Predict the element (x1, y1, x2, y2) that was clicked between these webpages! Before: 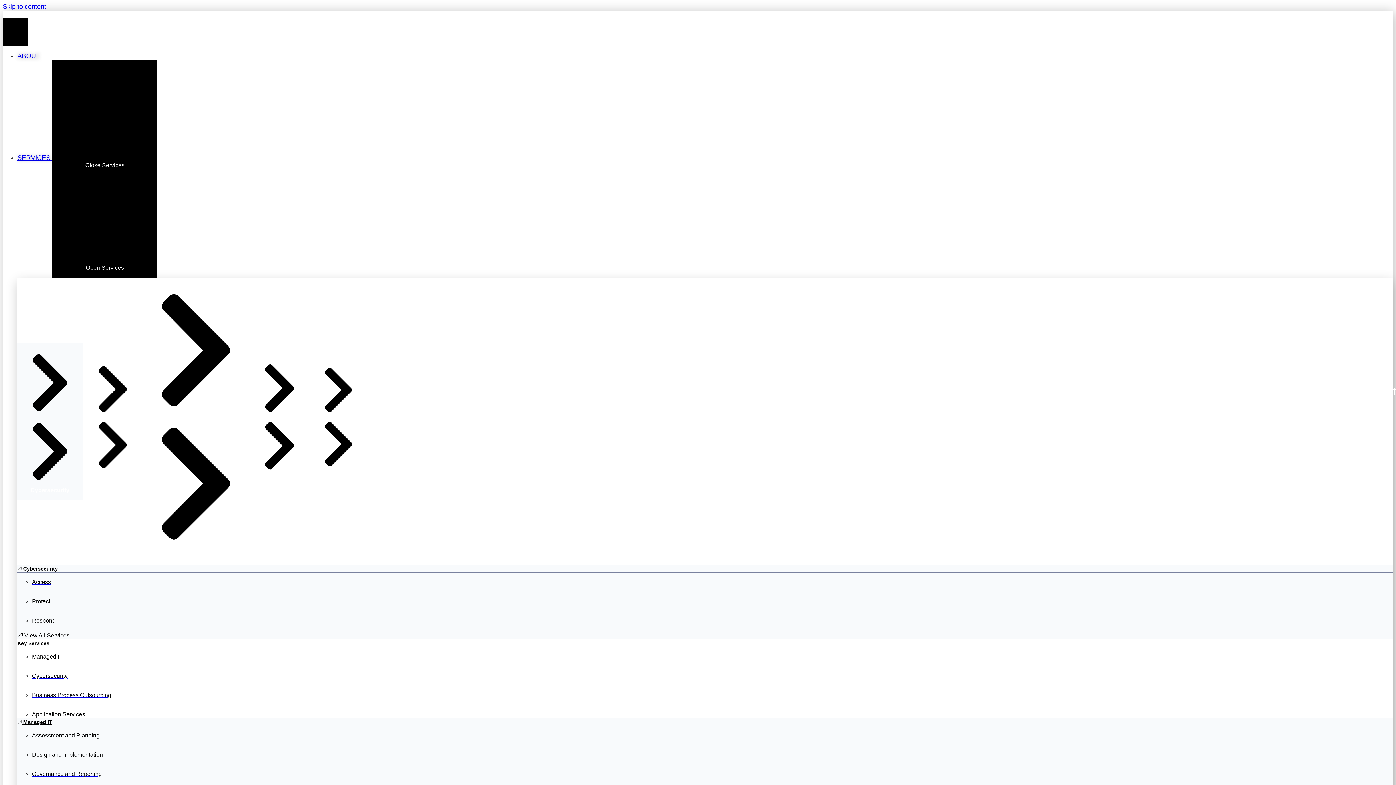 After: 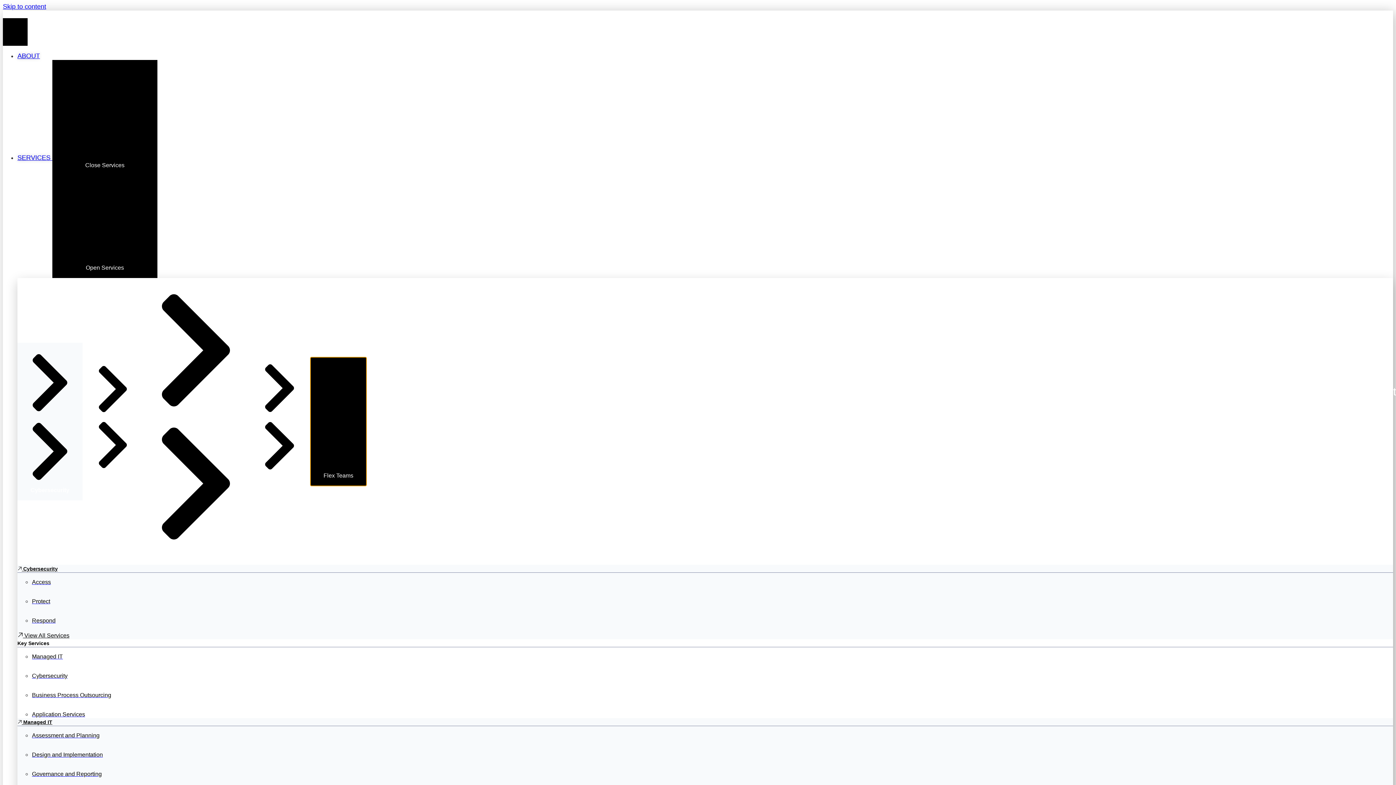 Action: bbox: (310, 357, 366, 486) label:   Flex Teams